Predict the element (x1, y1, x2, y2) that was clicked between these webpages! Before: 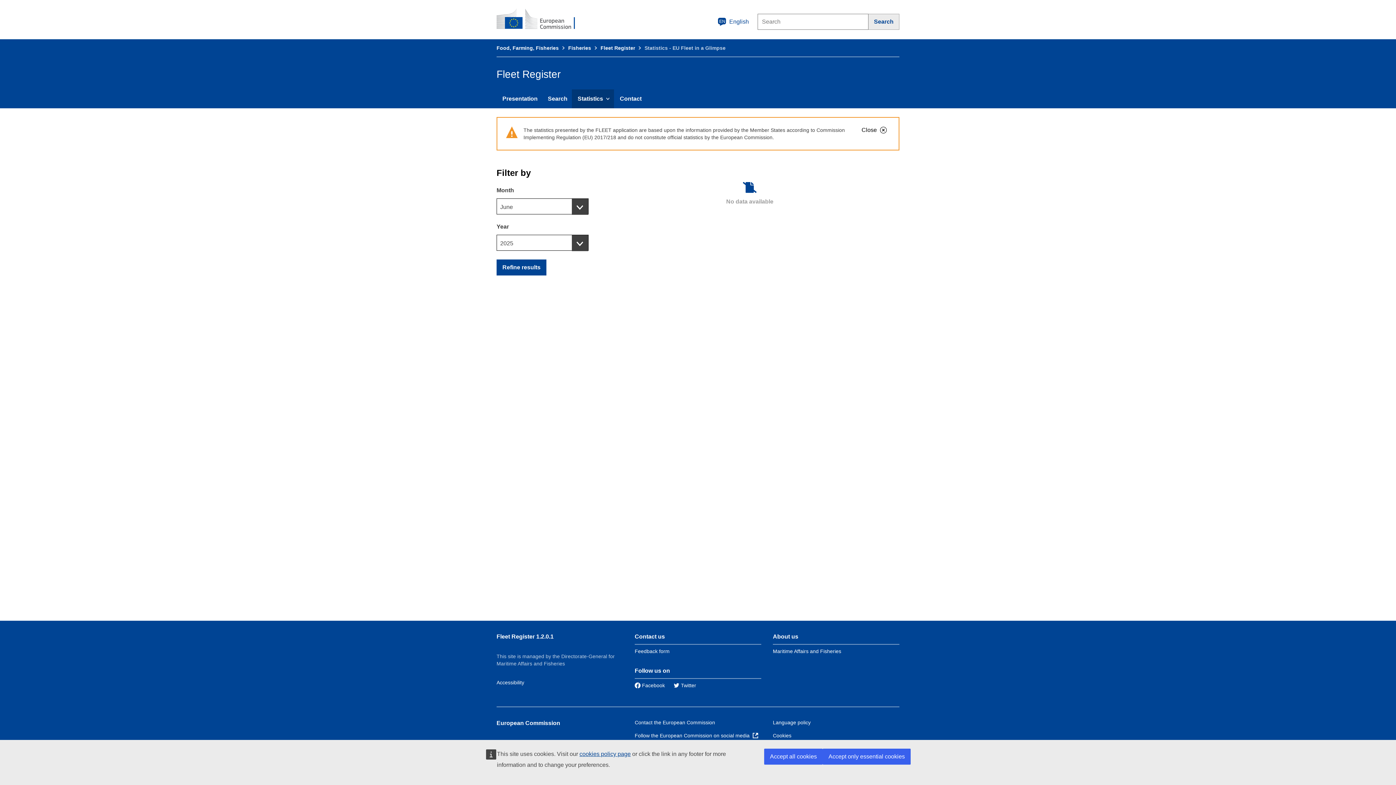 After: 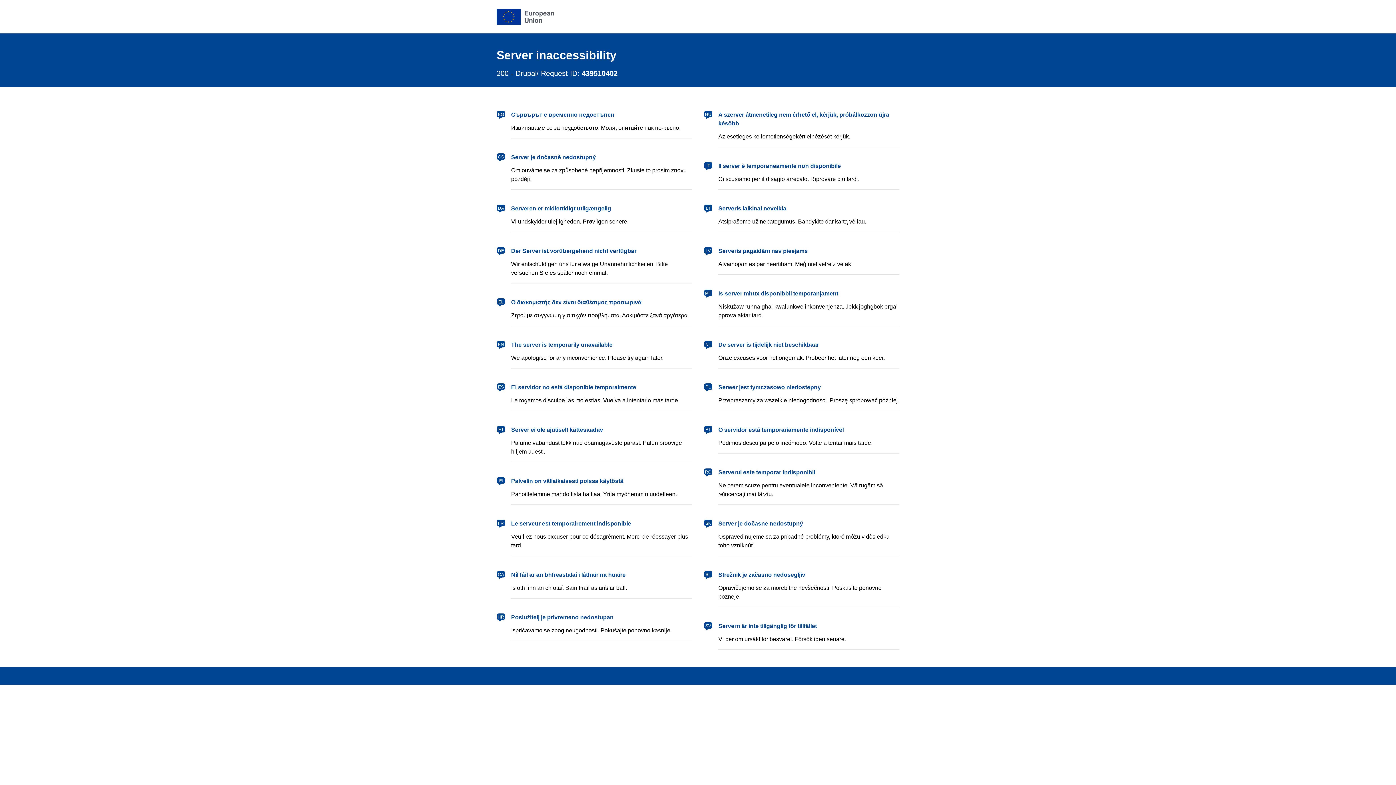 Action: label: Maritime Affairs and Fisheries bbox: (773, 648, 841, 654)